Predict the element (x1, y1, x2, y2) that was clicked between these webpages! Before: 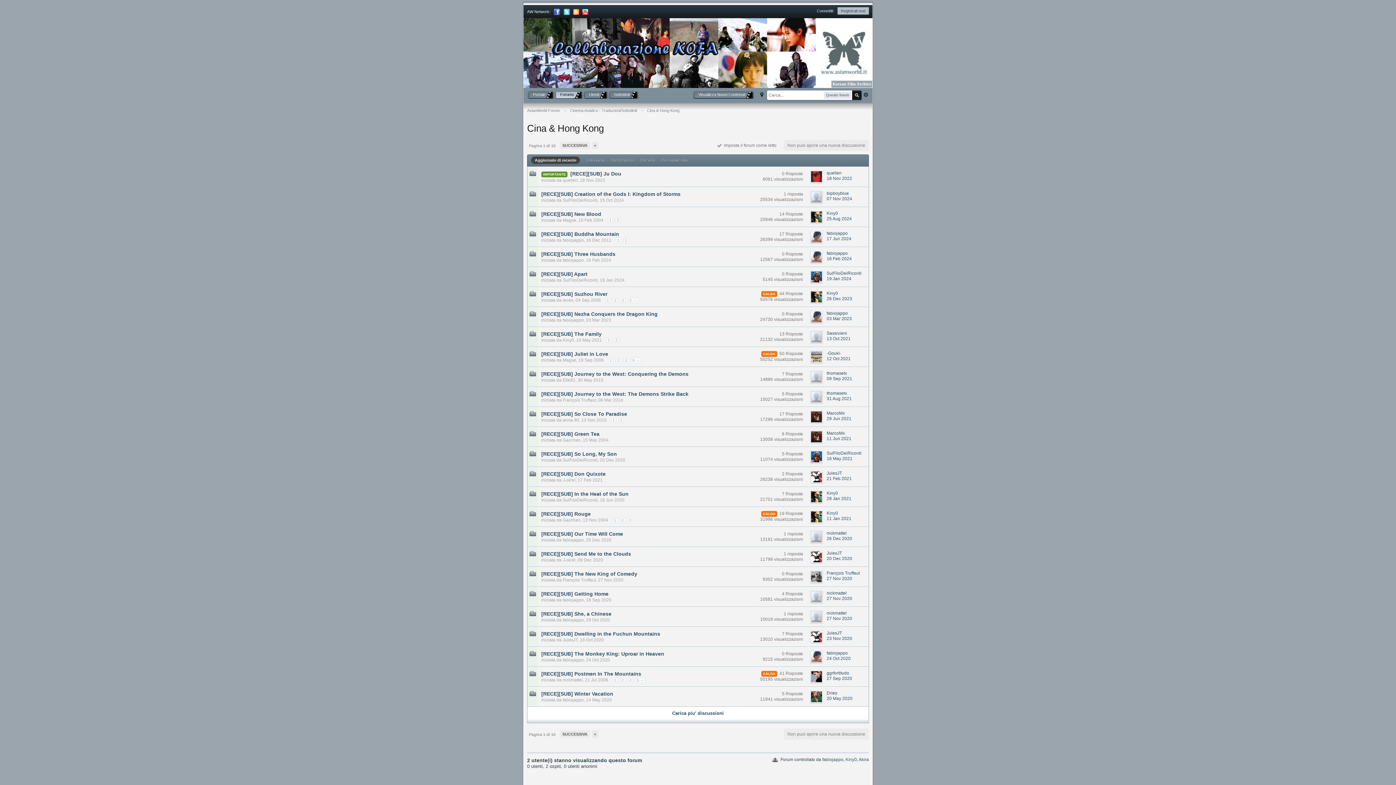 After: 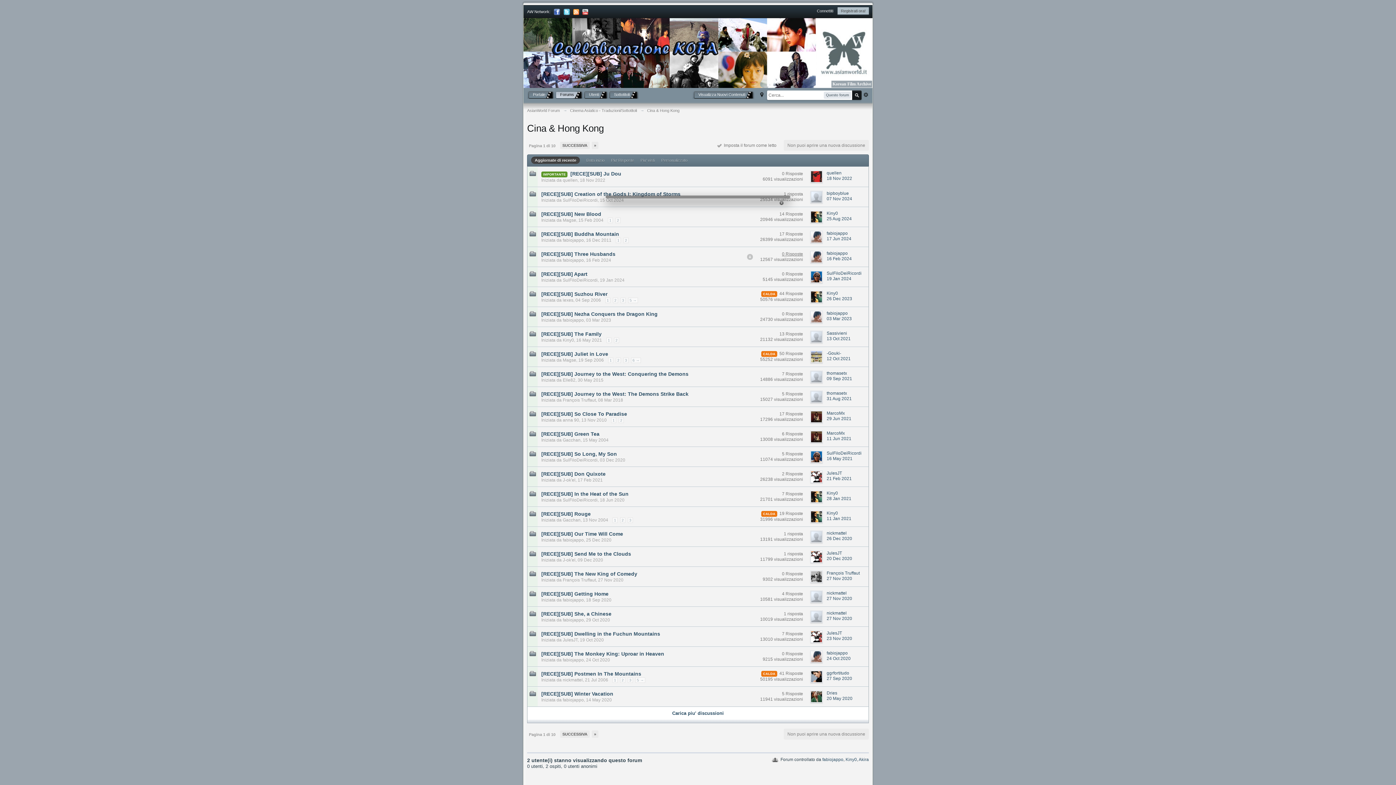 Action: bbox: (782, 251, 803, 256) label: 0 Risposte